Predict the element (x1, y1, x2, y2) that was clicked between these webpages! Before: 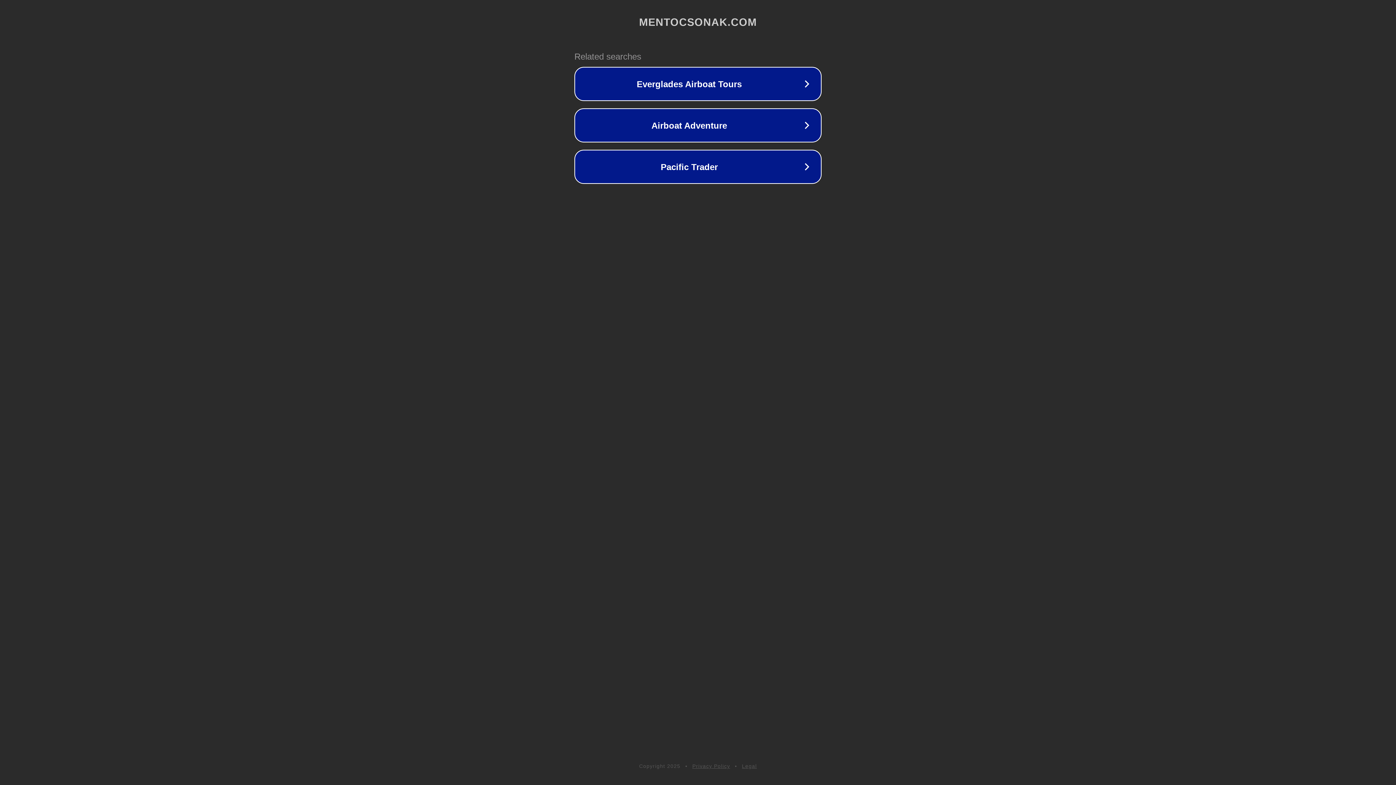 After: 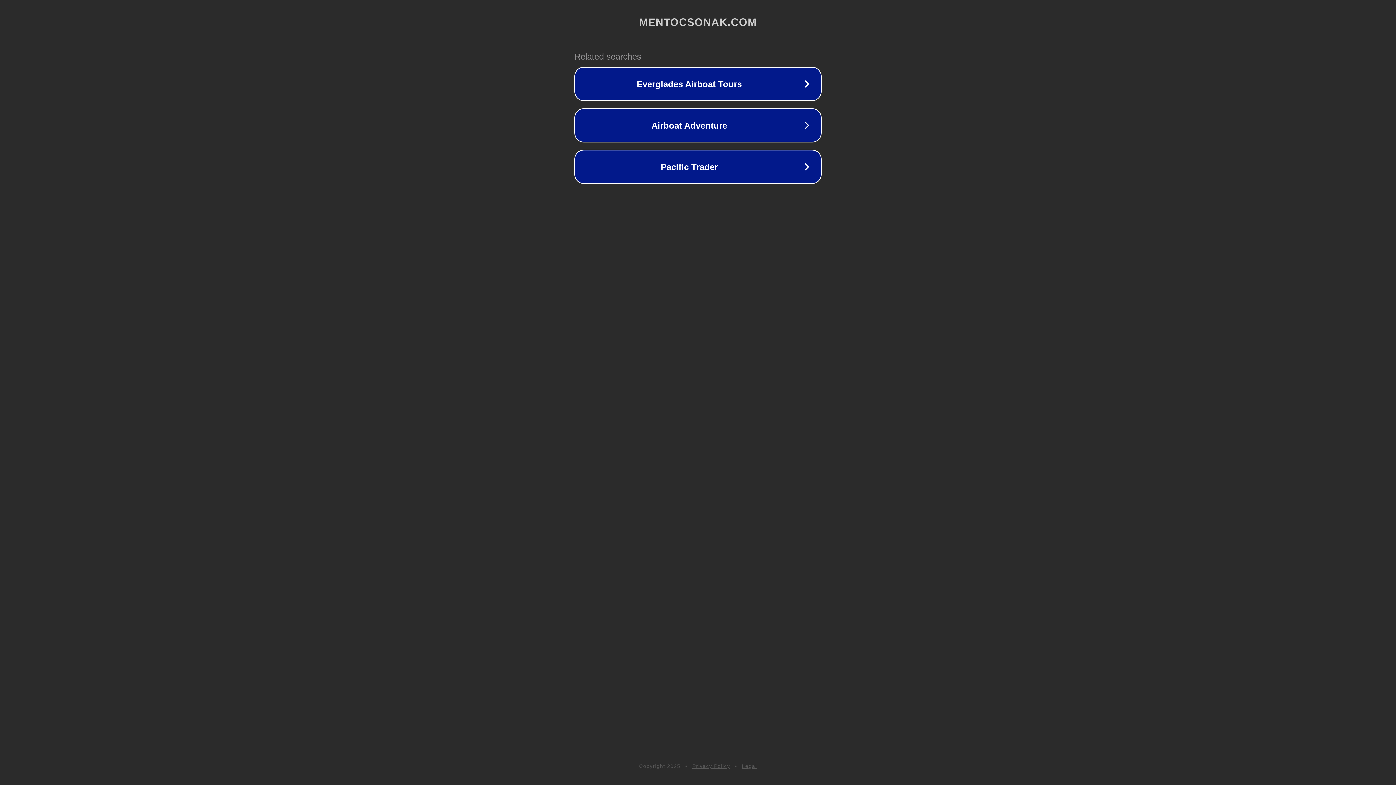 Action: label: Privacy Policy bbox: (692, 763, 730, 769)